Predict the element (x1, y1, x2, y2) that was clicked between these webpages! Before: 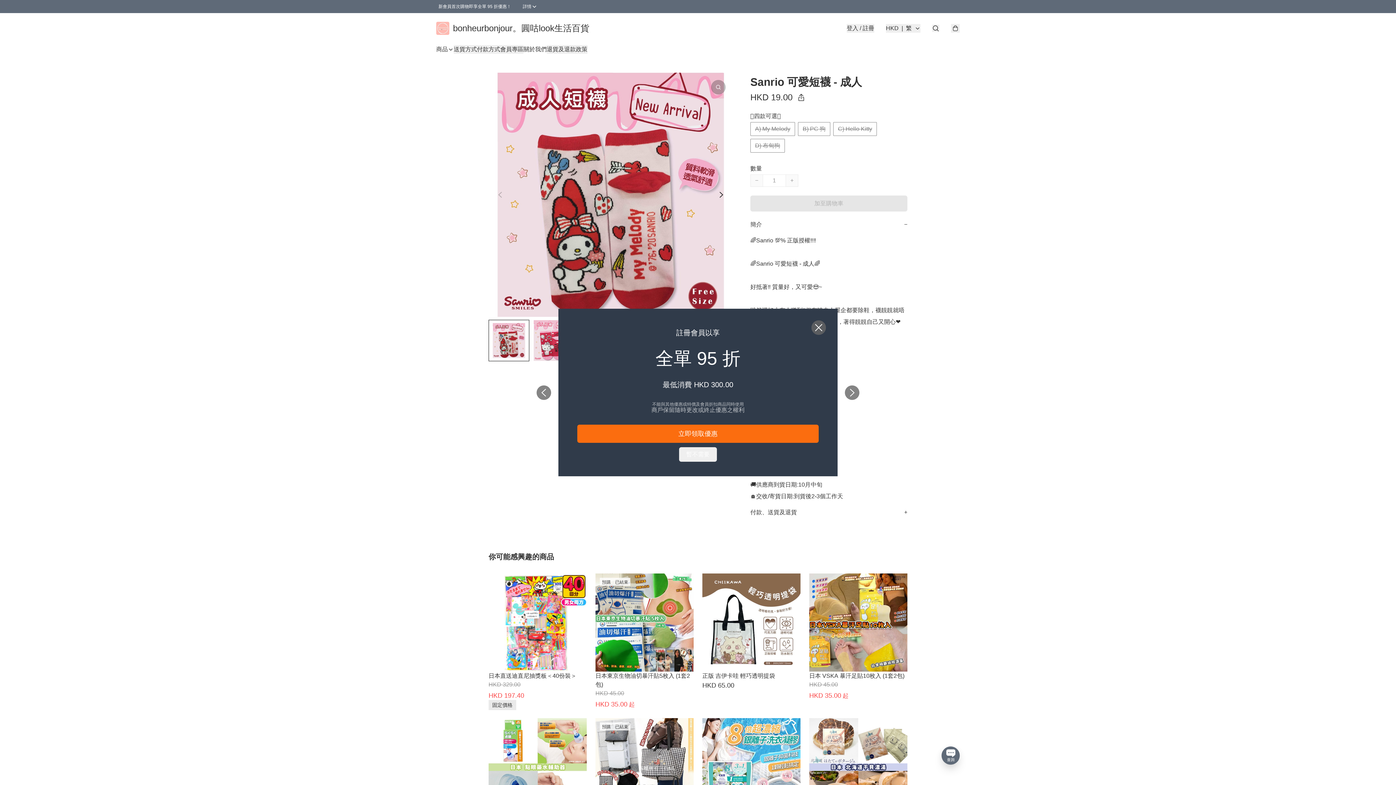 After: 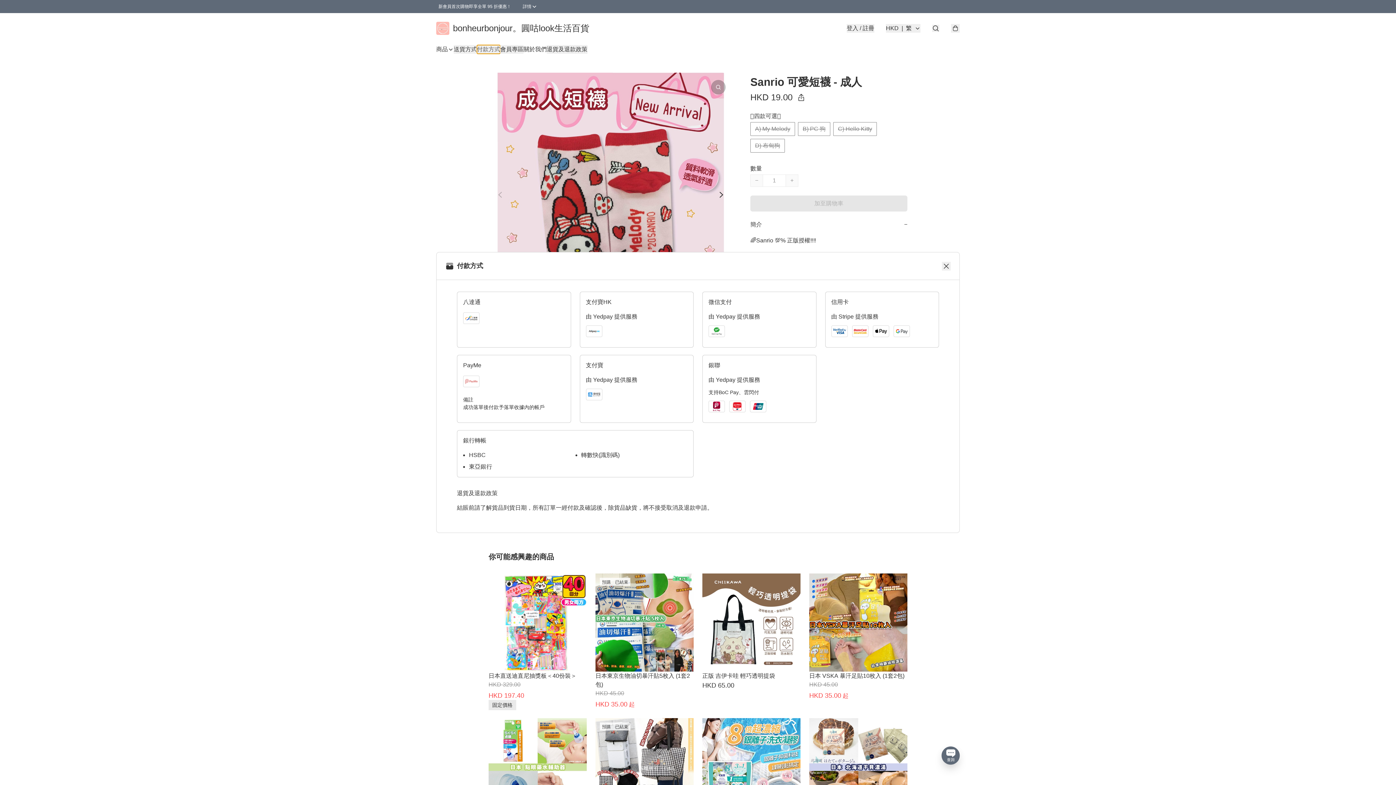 Action: bbox: (477, 45, 500, 53) label: 付款方式